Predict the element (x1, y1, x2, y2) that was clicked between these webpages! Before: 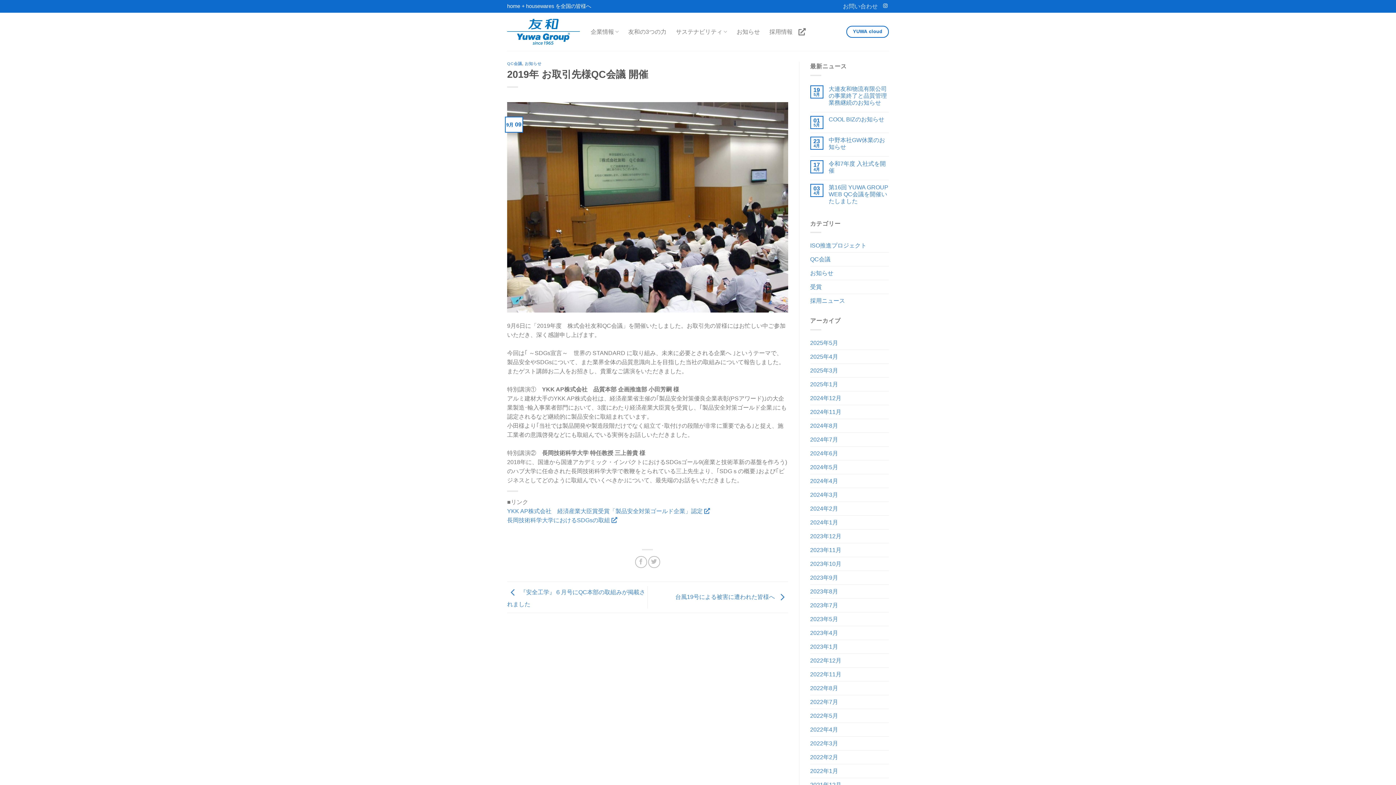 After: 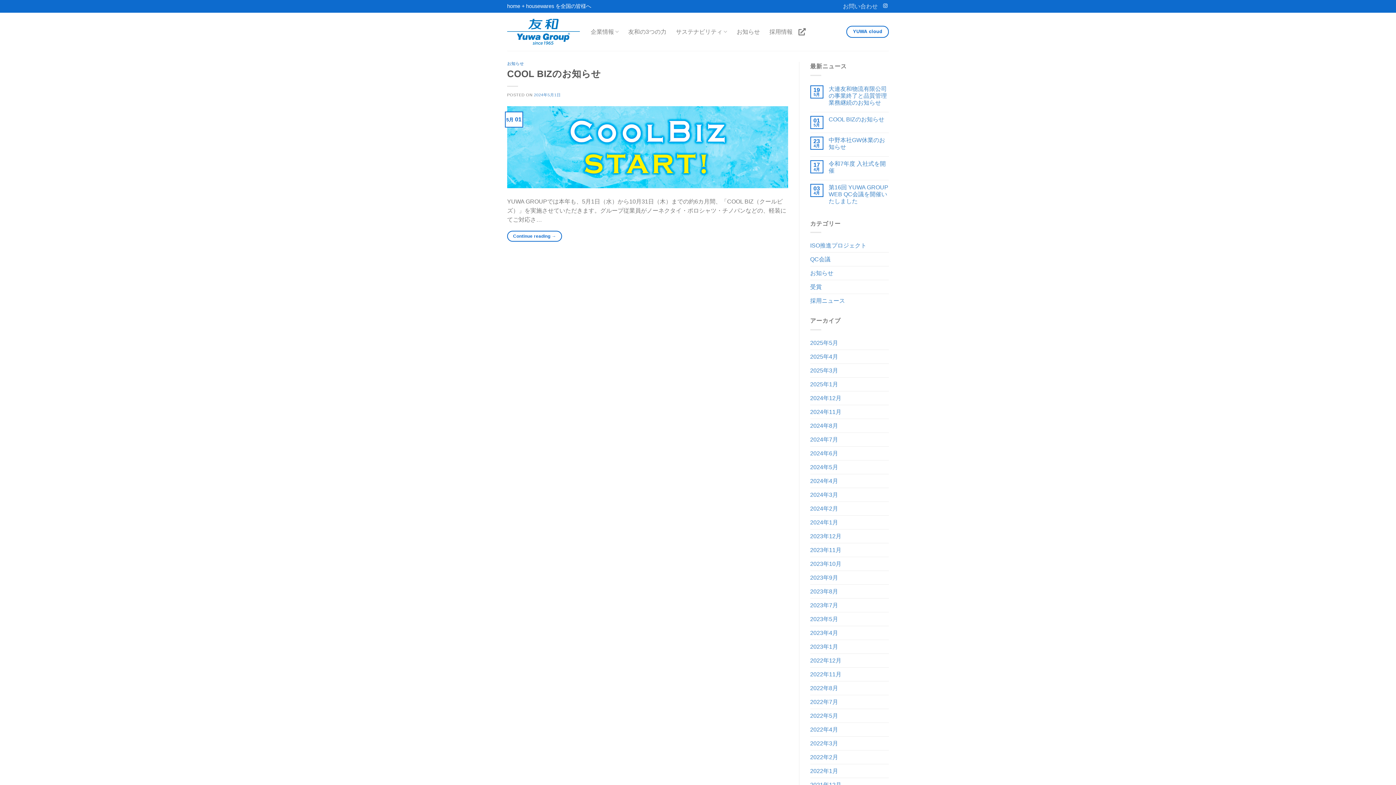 Action: bbox: (810, 460, 838, 474) label: 2024年5月